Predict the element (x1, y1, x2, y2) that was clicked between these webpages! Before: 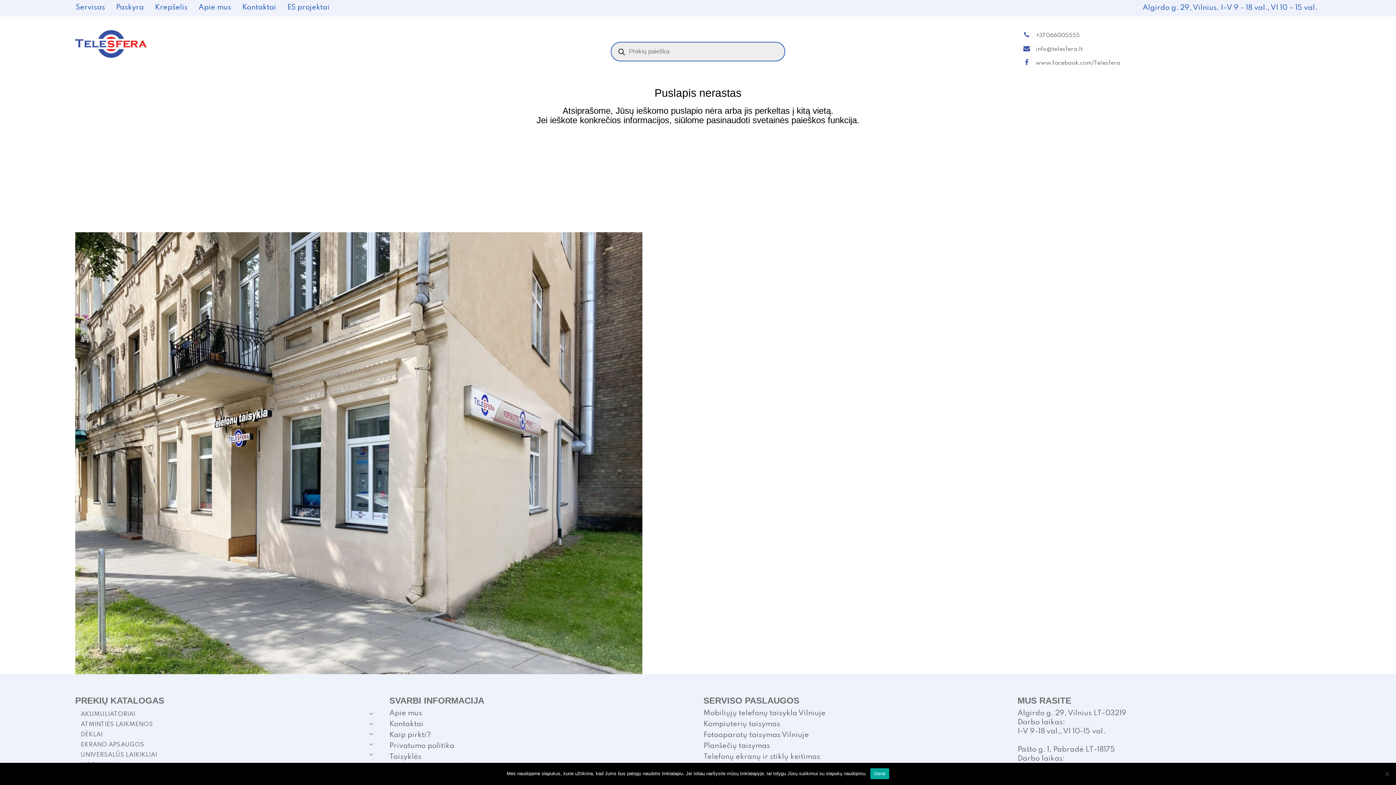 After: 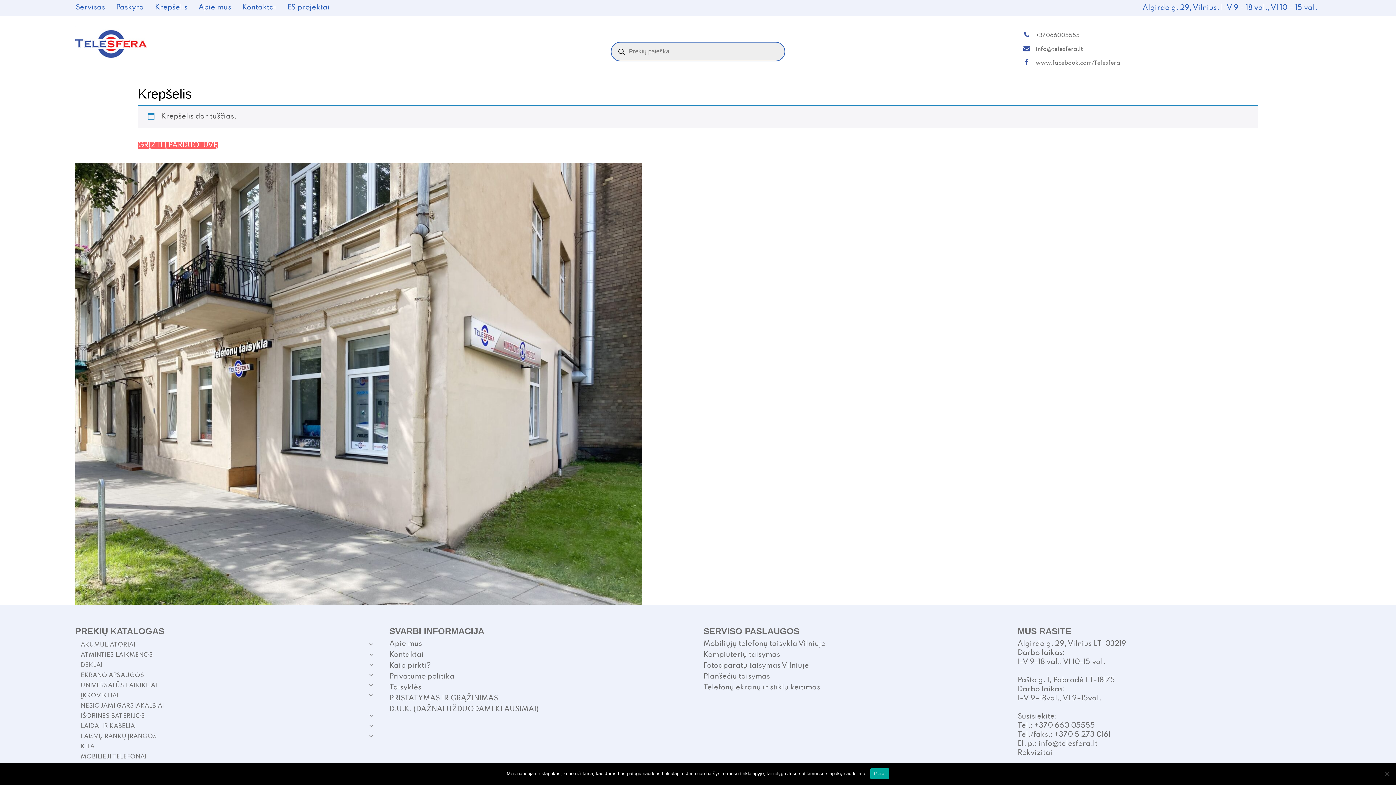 Action: label: Krepšelis bbox: (154, 4, 198, 11)